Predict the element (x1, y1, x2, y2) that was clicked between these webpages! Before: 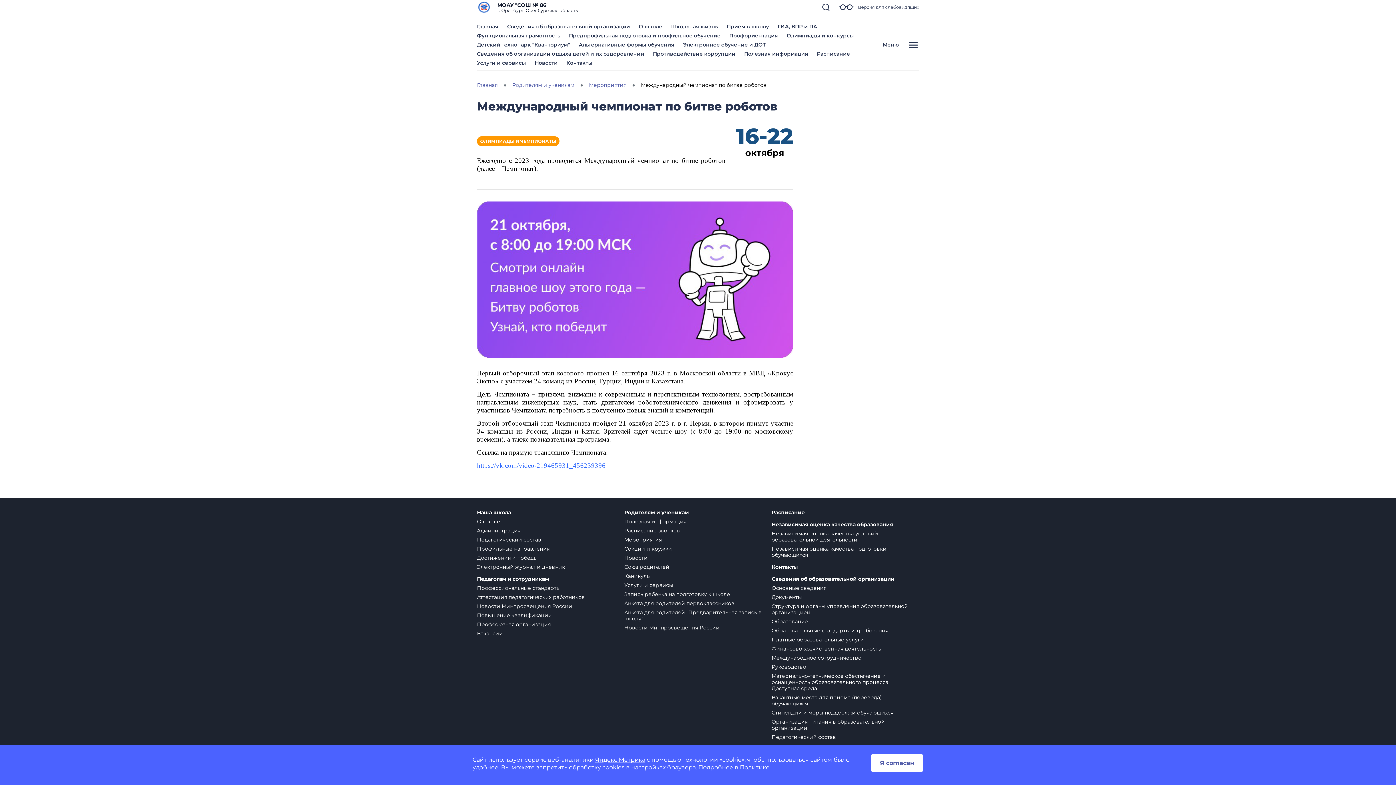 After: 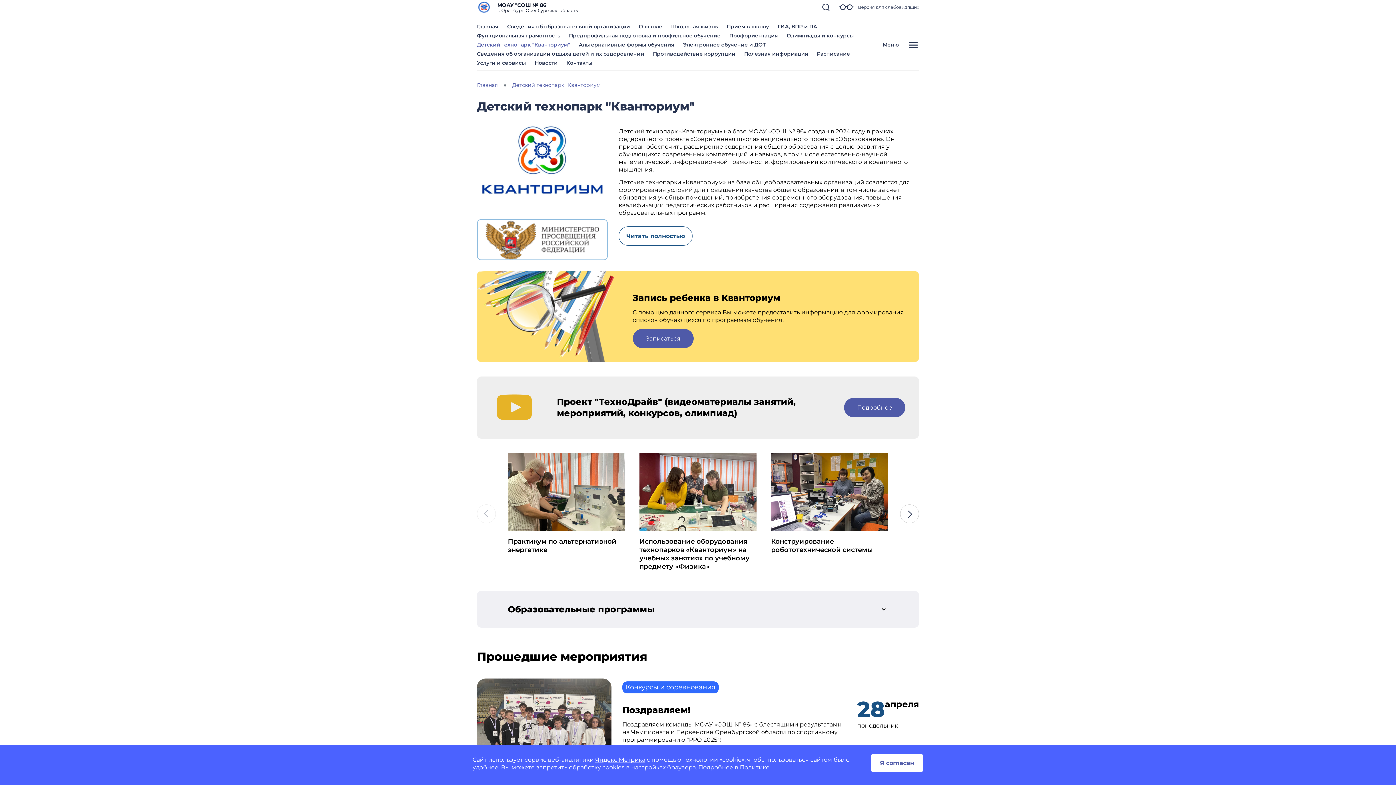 Action: bbox: (477, 41, 570, 48) label: Детский технопарк "Кванториум"